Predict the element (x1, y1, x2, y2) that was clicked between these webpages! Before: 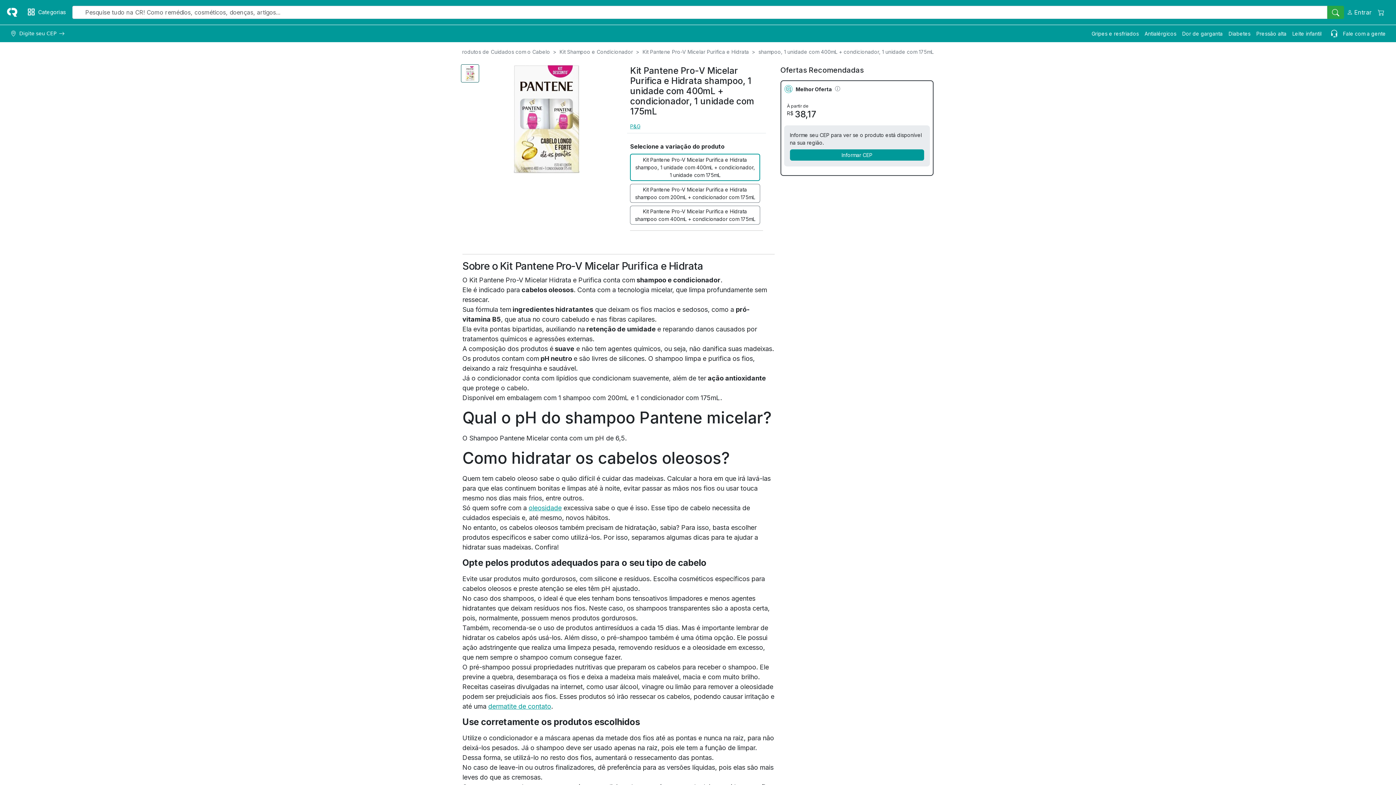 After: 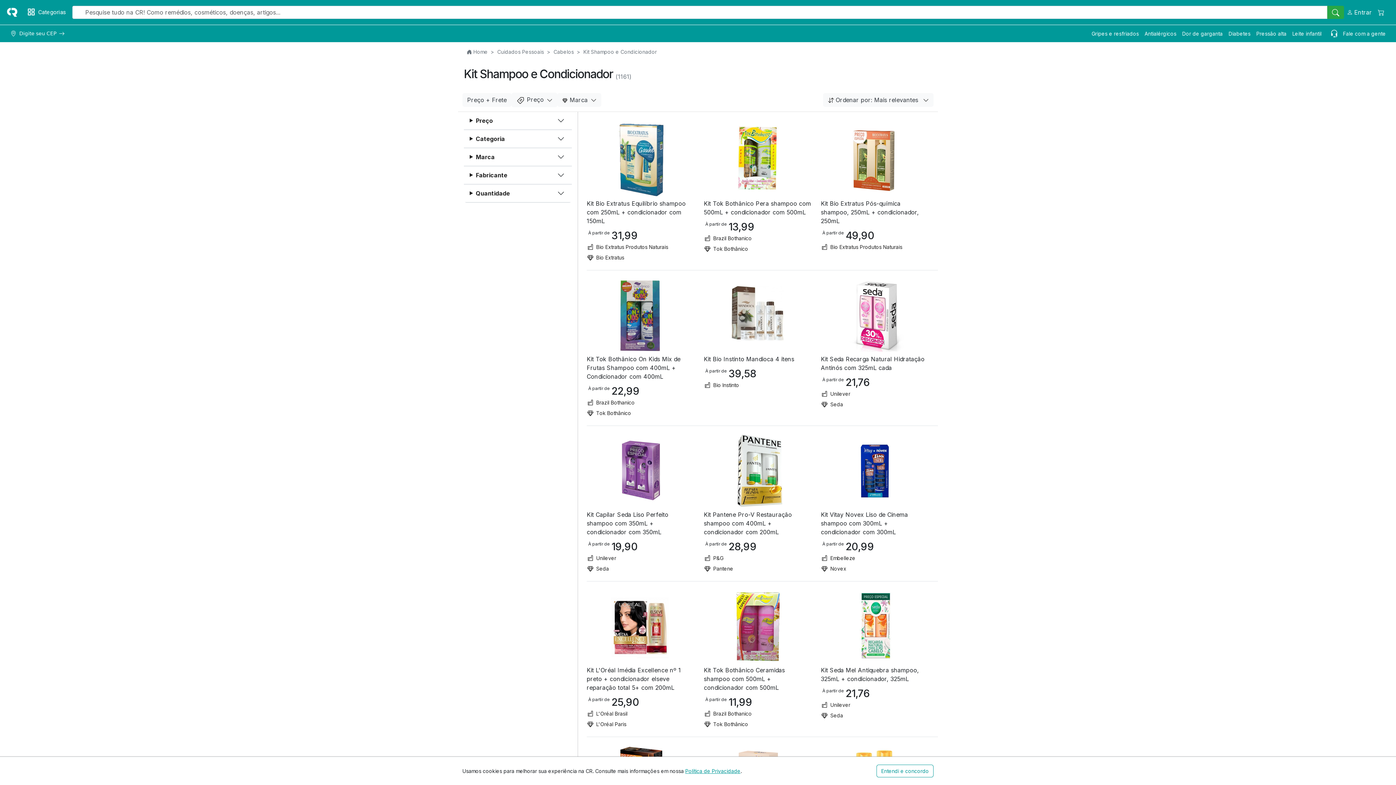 Action: label: Kit Shampoo e Condicionador bbox: (559, 48, 633, 55)